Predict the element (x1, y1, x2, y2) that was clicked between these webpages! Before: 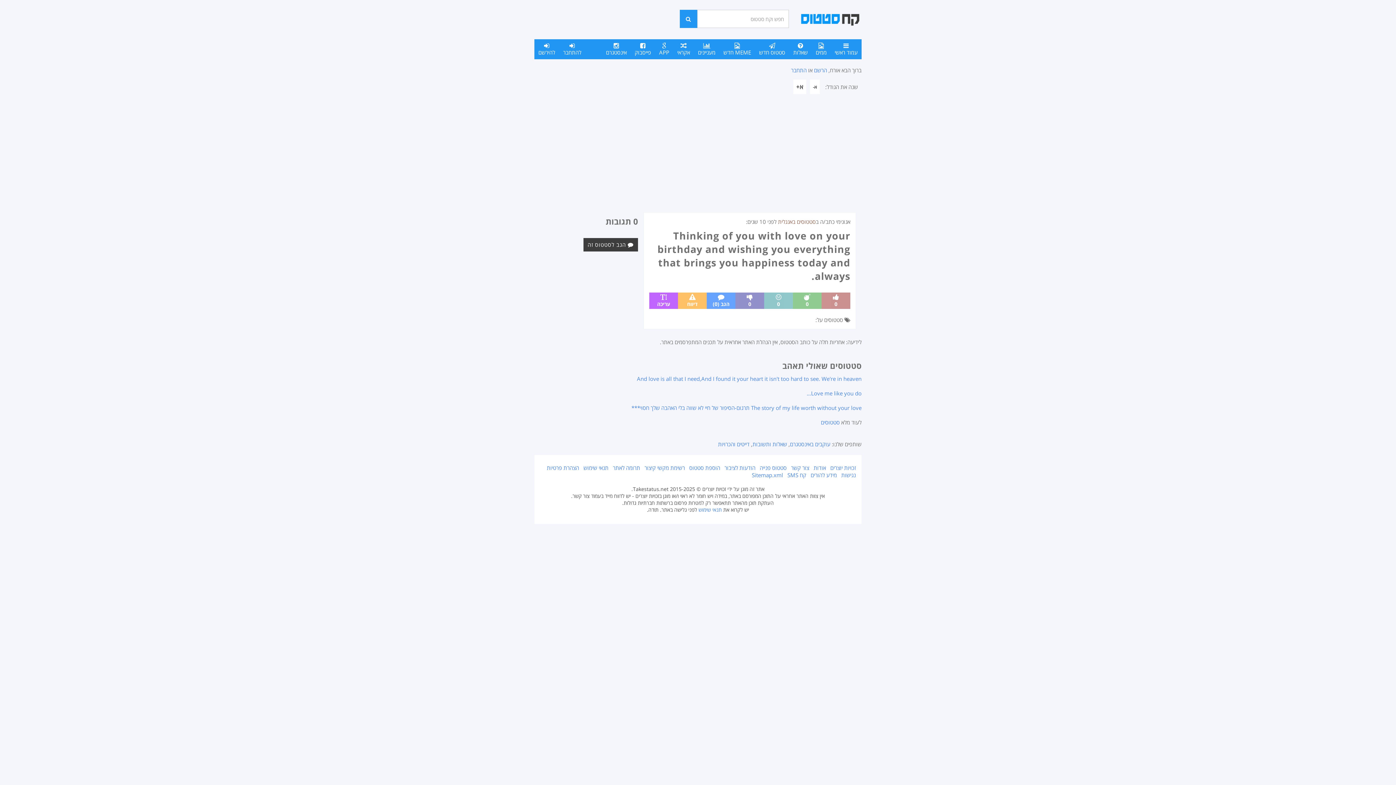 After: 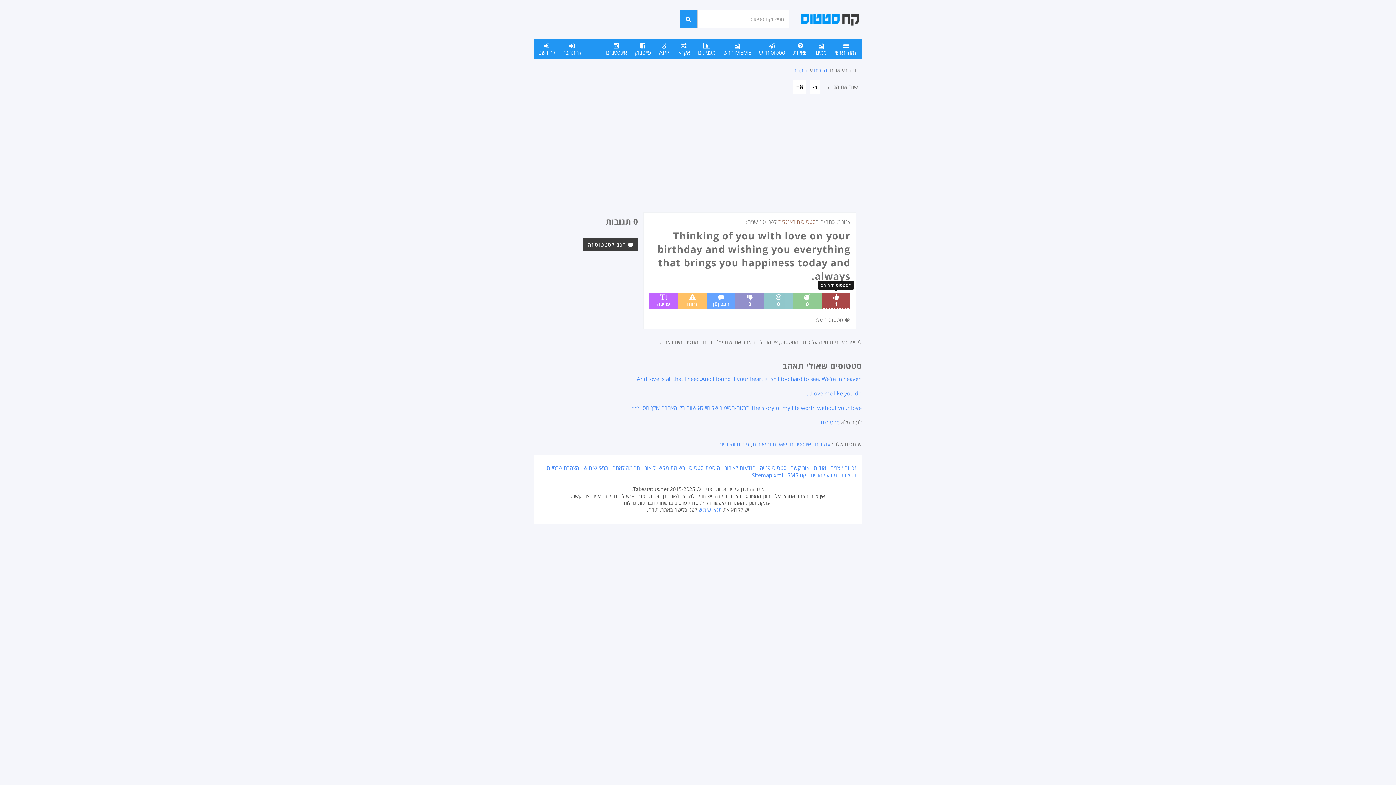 Action: label: 0 bbox: (821, 292, 850, 308)